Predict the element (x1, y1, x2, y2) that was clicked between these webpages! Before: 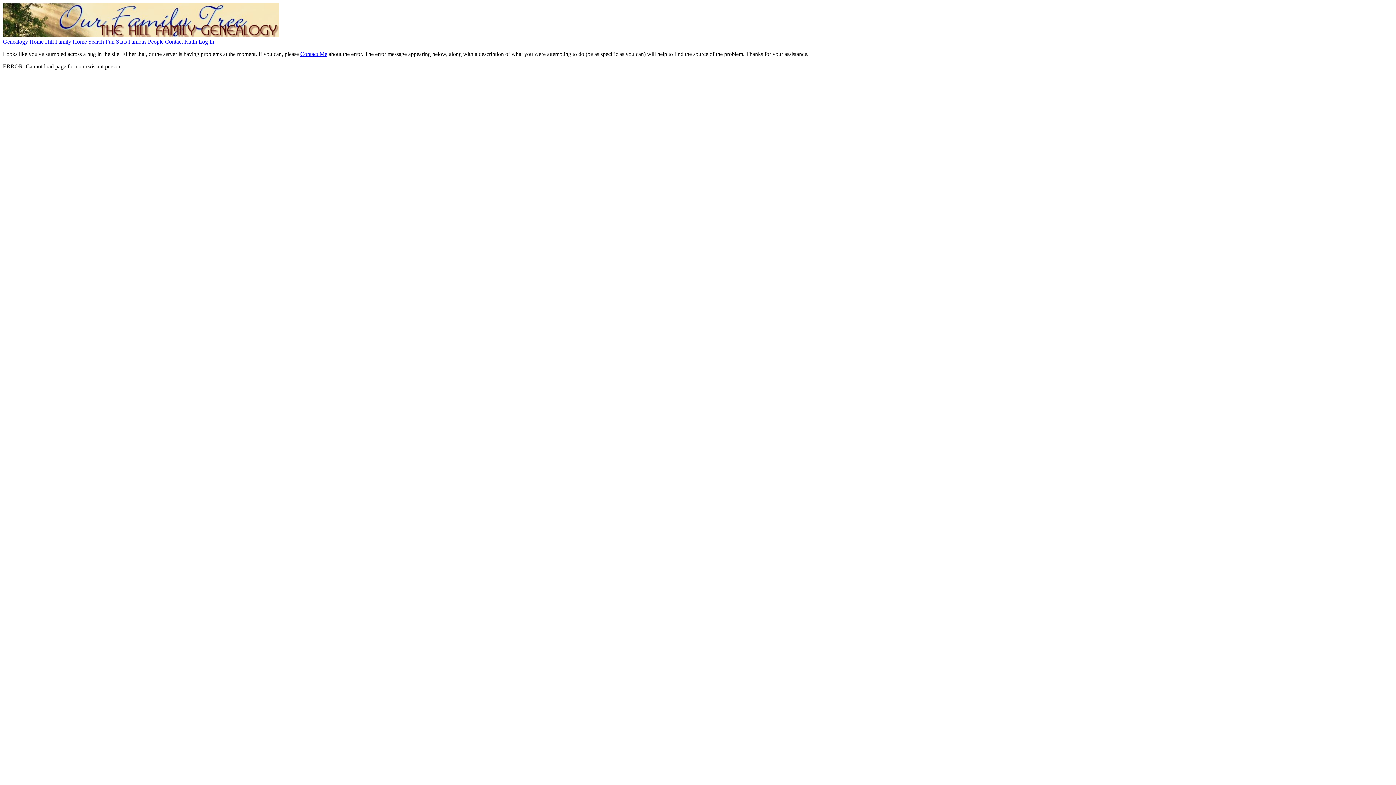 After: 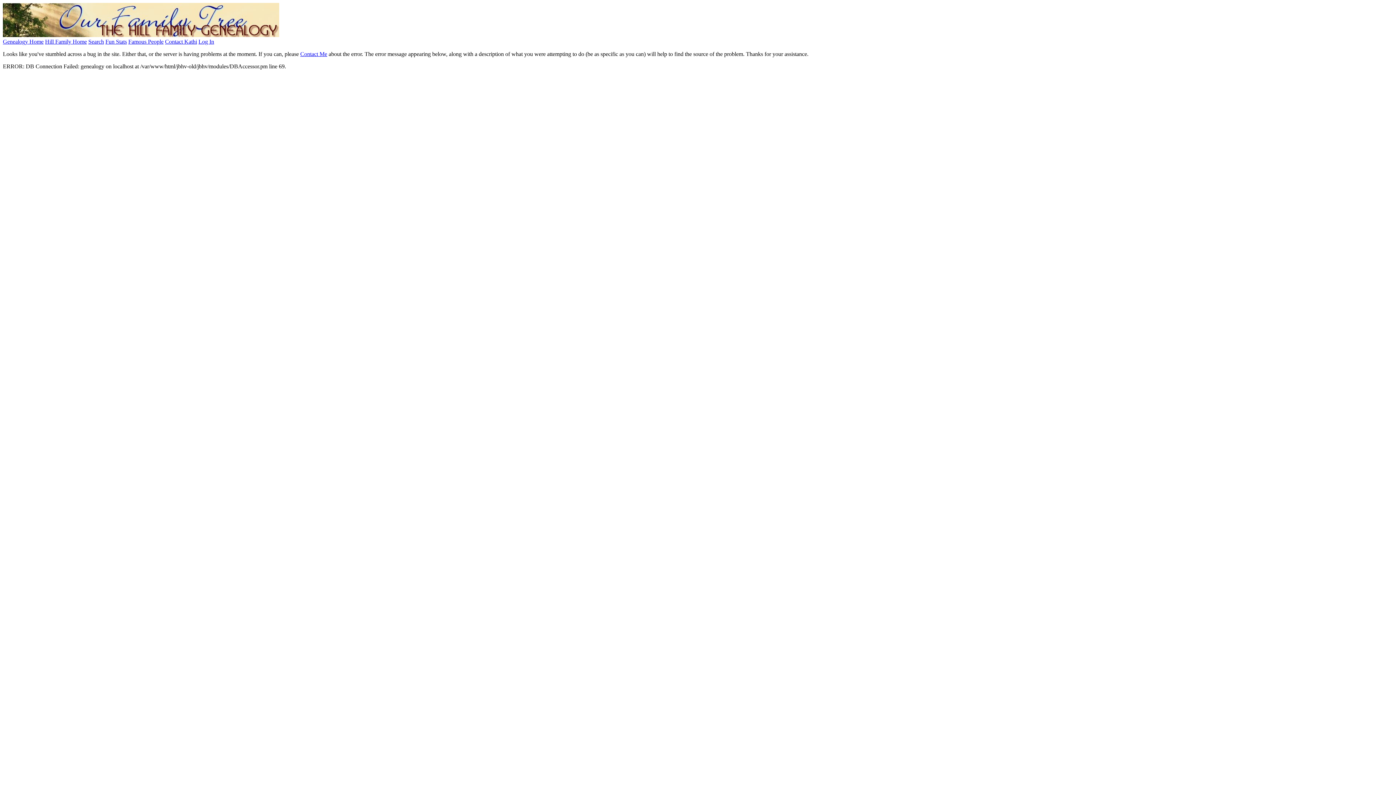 Action: label: Contact Me bbox: (300, 50, 327, 57)